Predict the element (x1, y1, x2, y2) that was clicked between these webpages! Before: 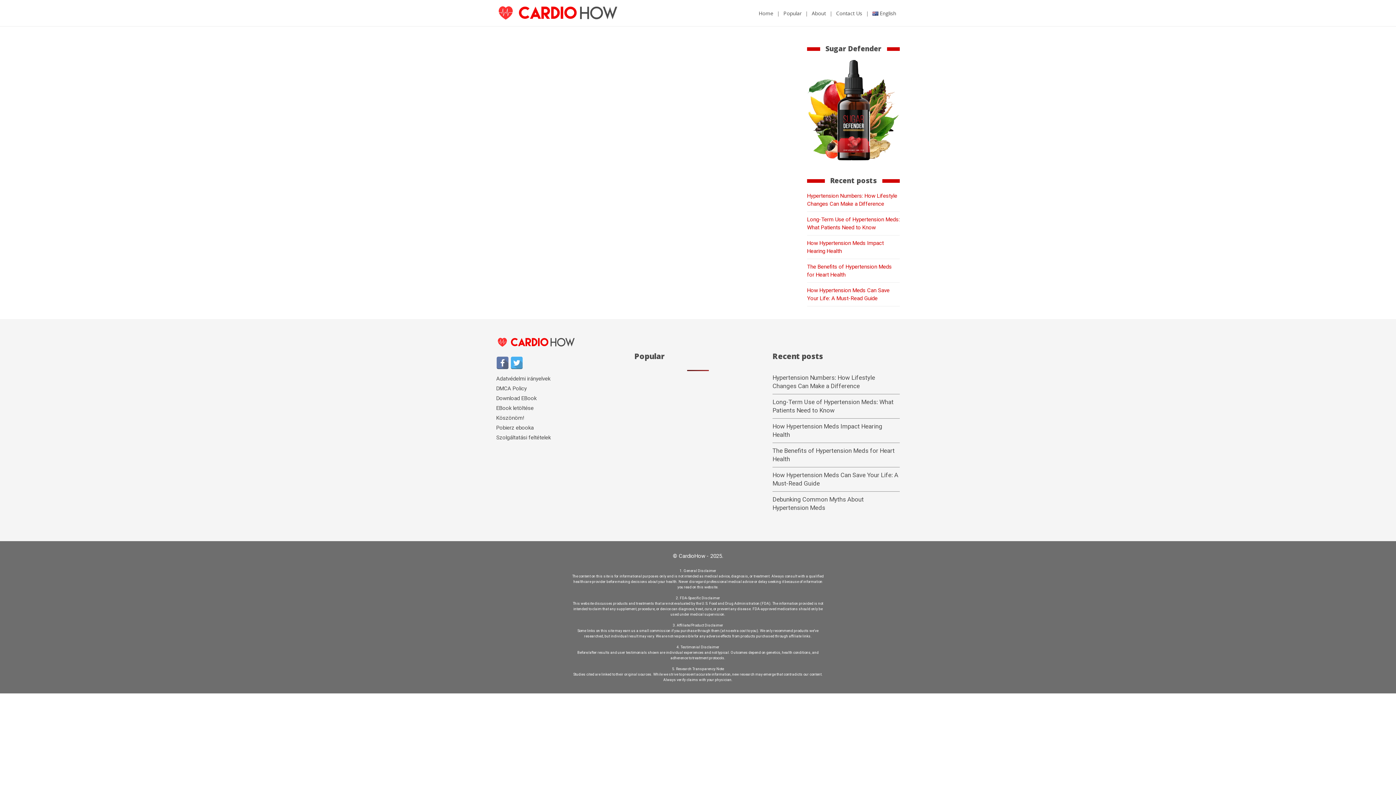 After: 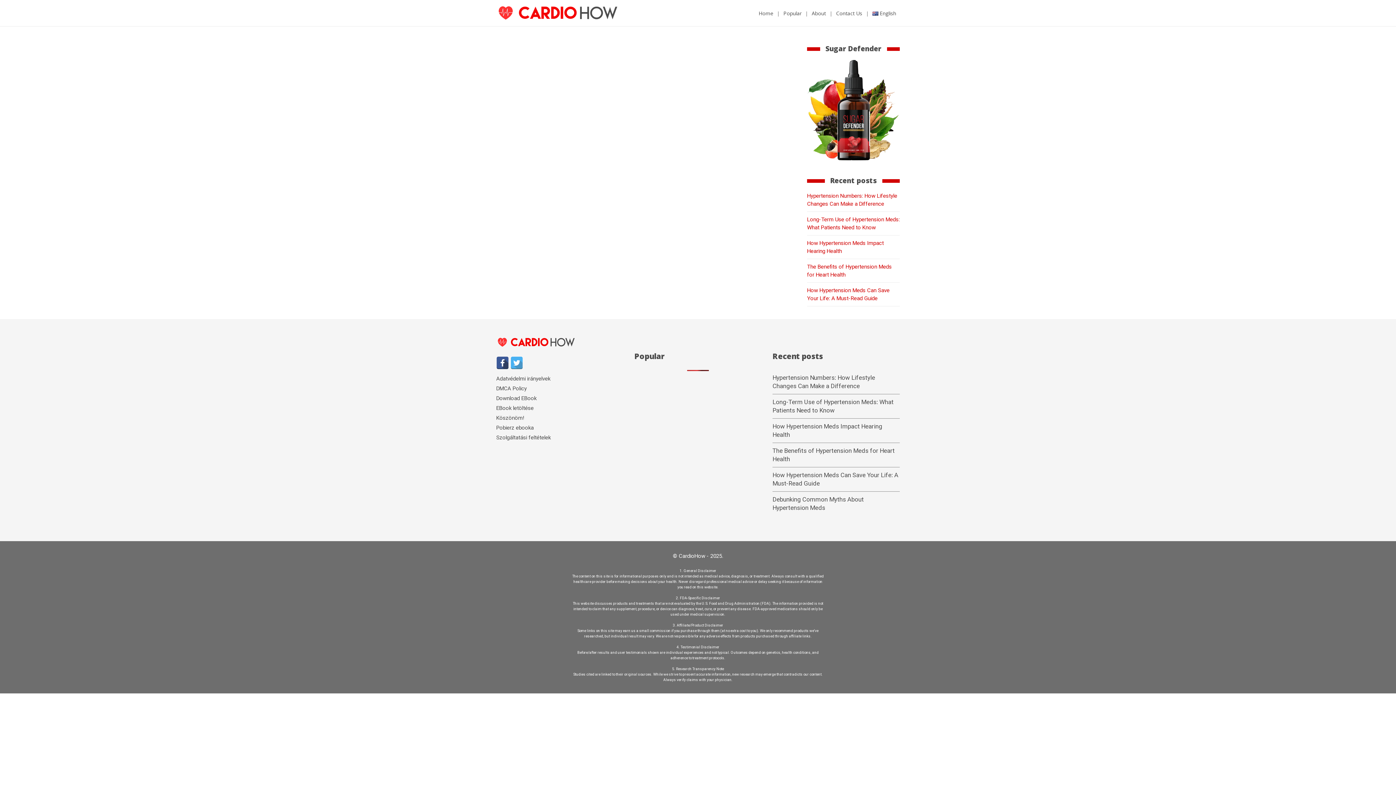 Action: bbox: (496, 359, 509, 365)